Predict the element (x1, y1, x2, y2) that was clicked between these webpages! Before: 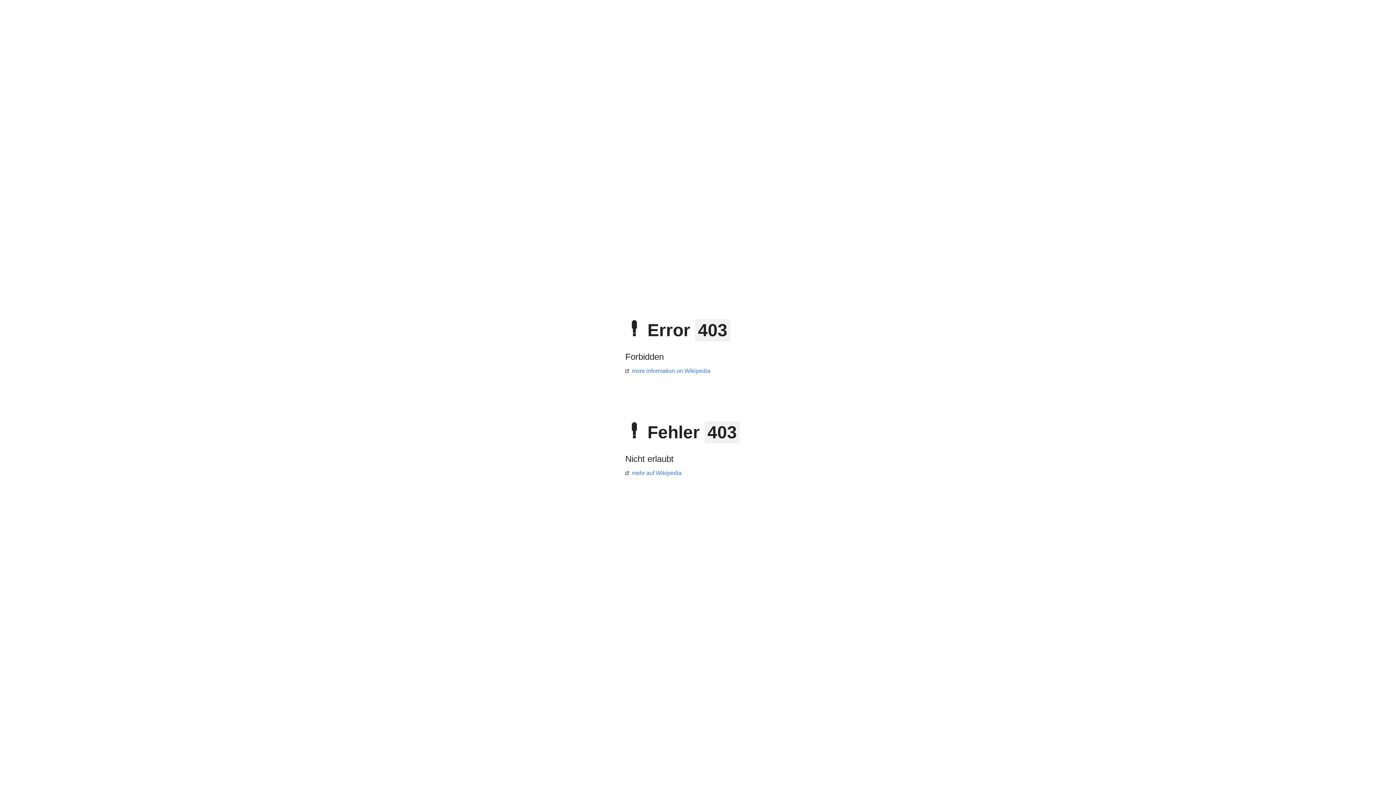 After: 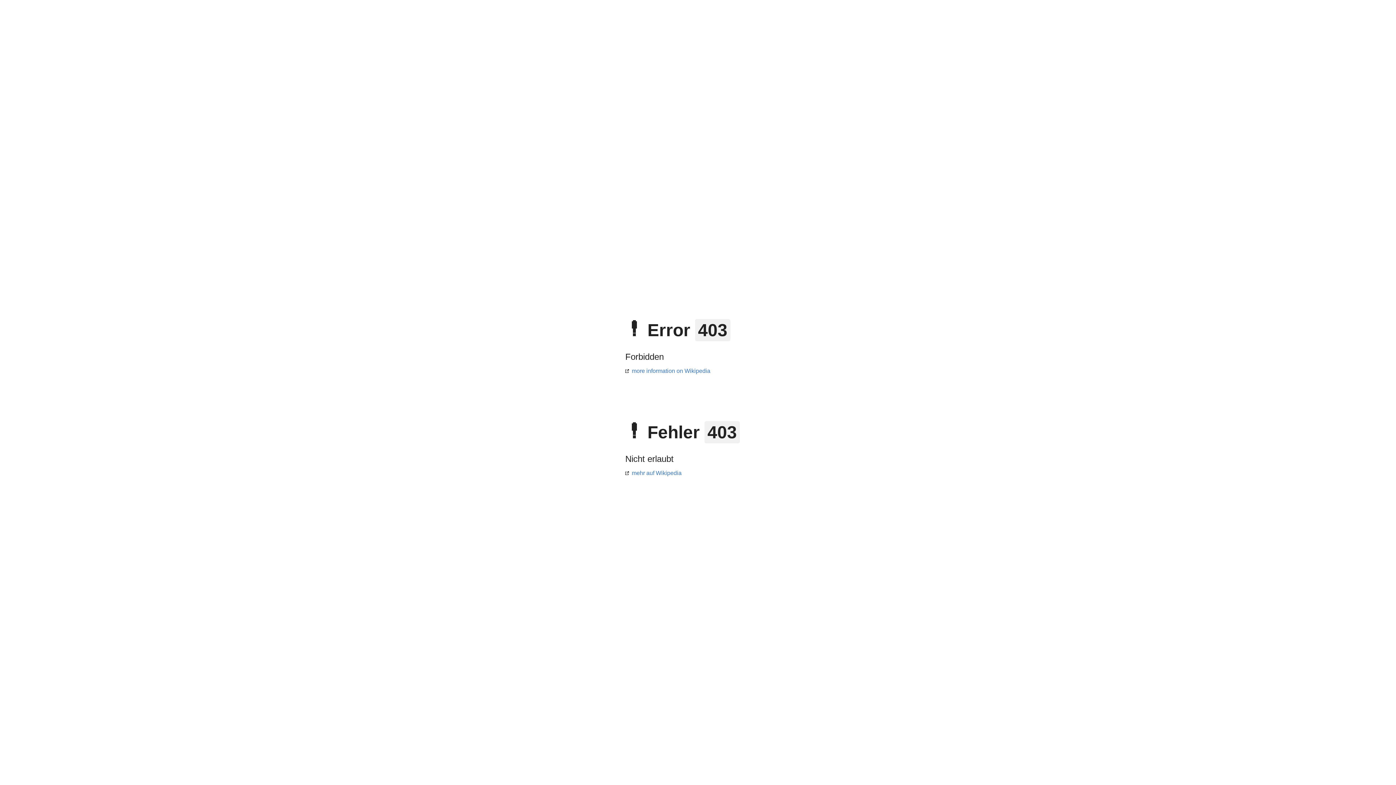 Action: label: mehr auf Wikipedia bbox: (625, 470, 681, 476)